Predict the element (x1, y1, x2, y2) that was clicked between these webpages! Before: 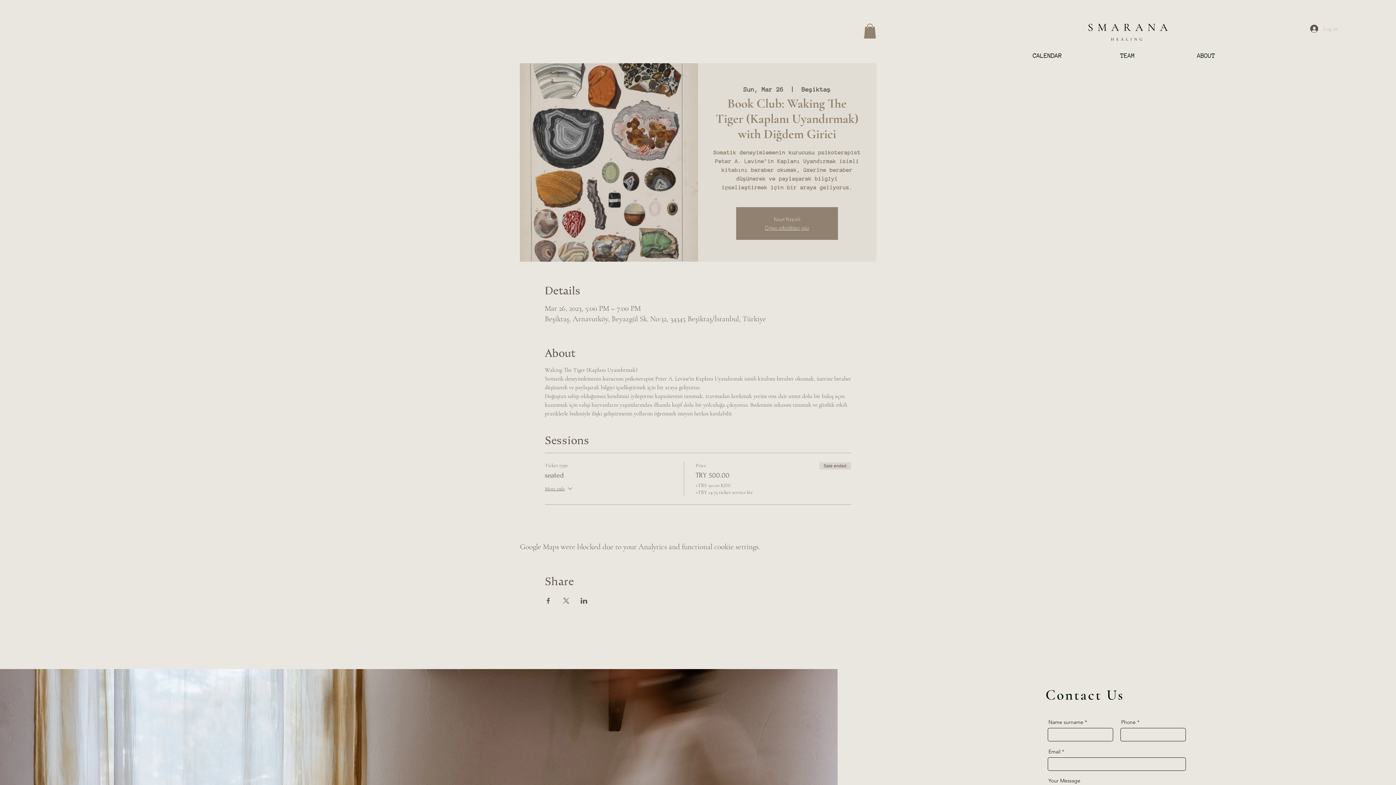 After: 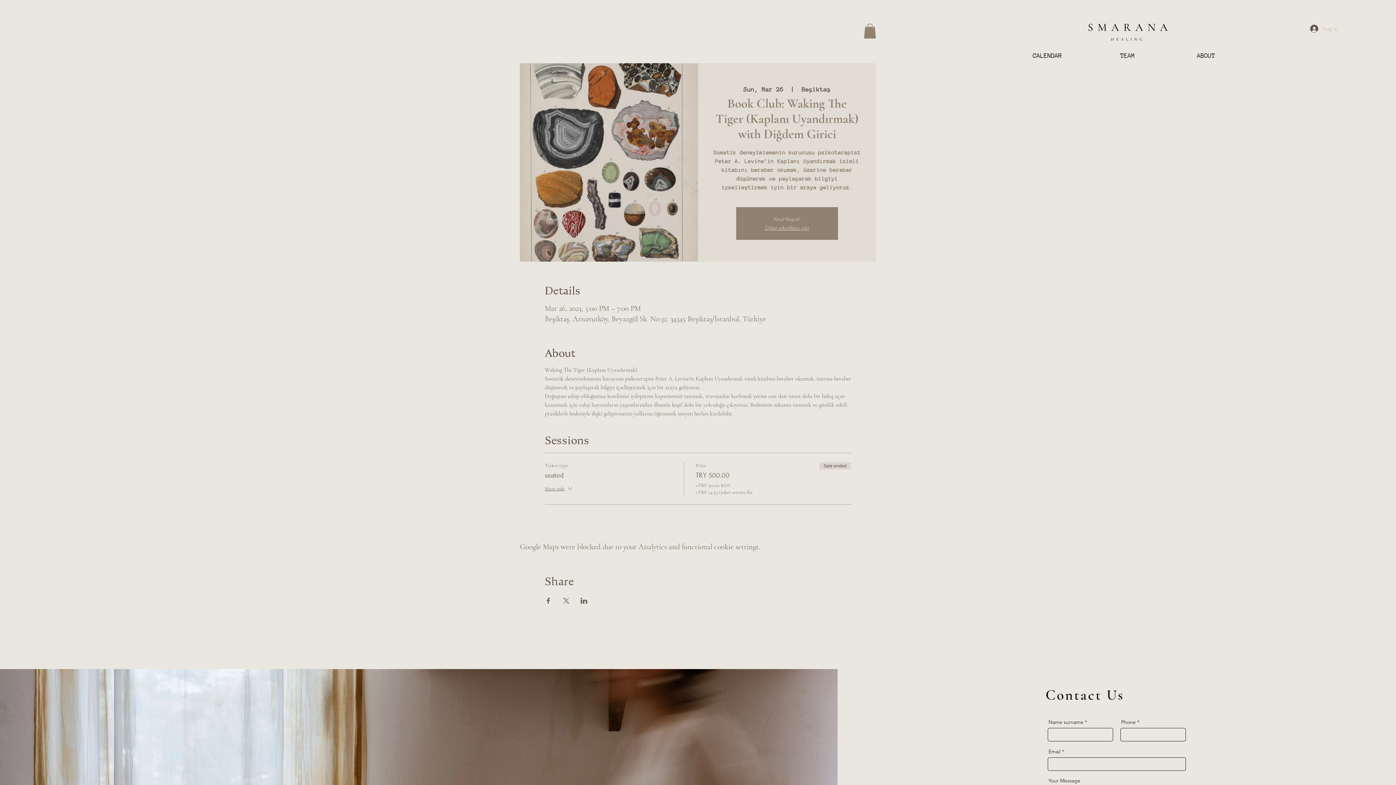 Action: bbox: (864, 23, 876, 38)